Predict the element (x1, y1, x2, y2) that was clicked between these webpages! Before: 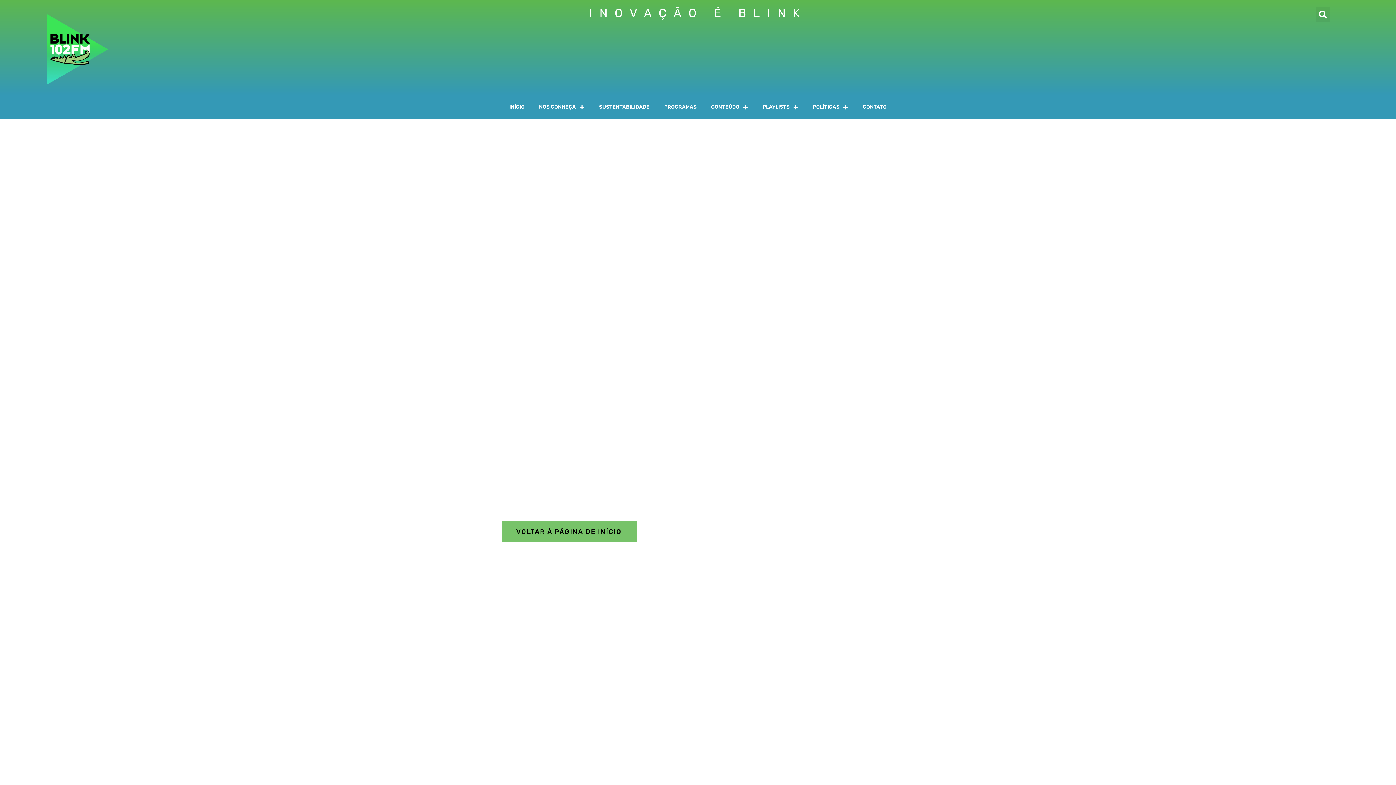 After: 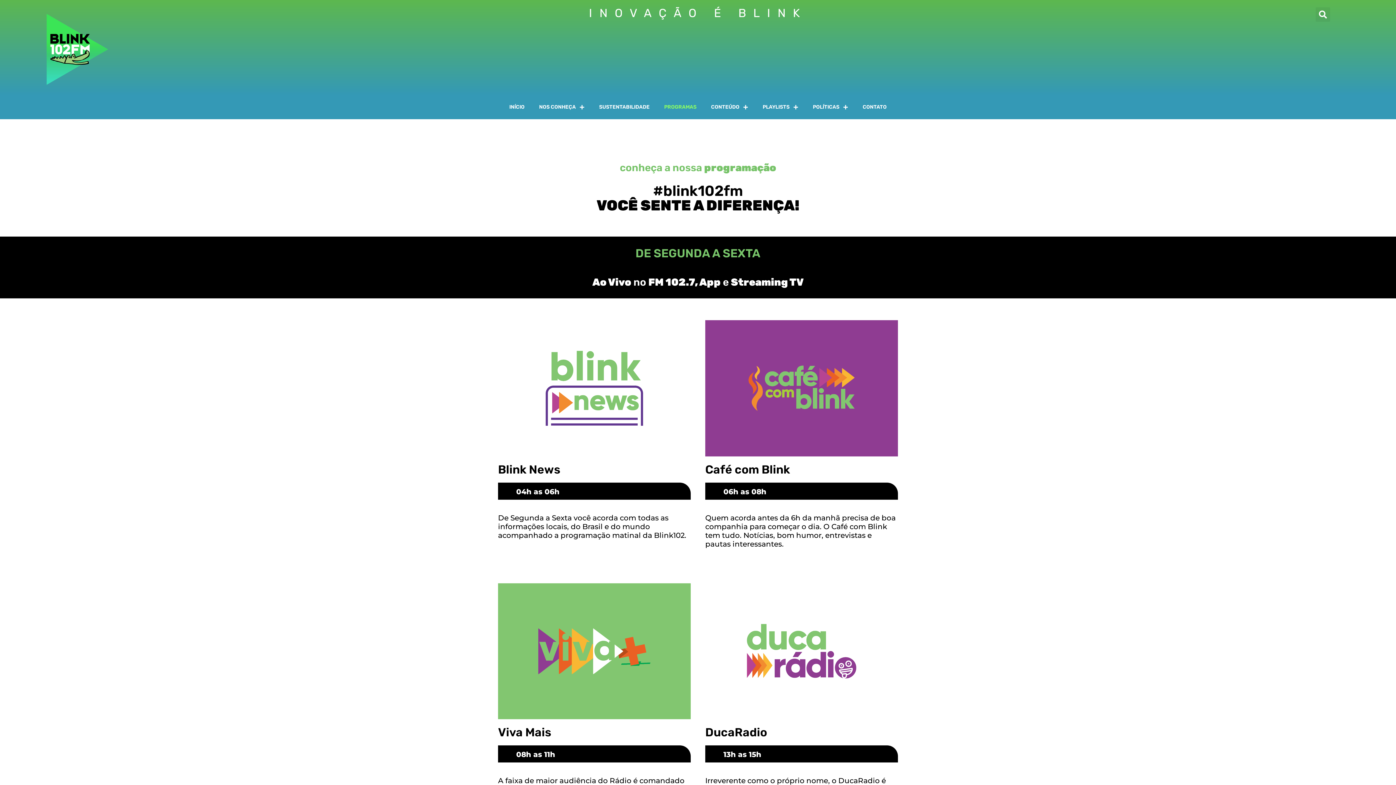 Action: bbox: (657, 98, 704, 115) label: PROGRAMAS